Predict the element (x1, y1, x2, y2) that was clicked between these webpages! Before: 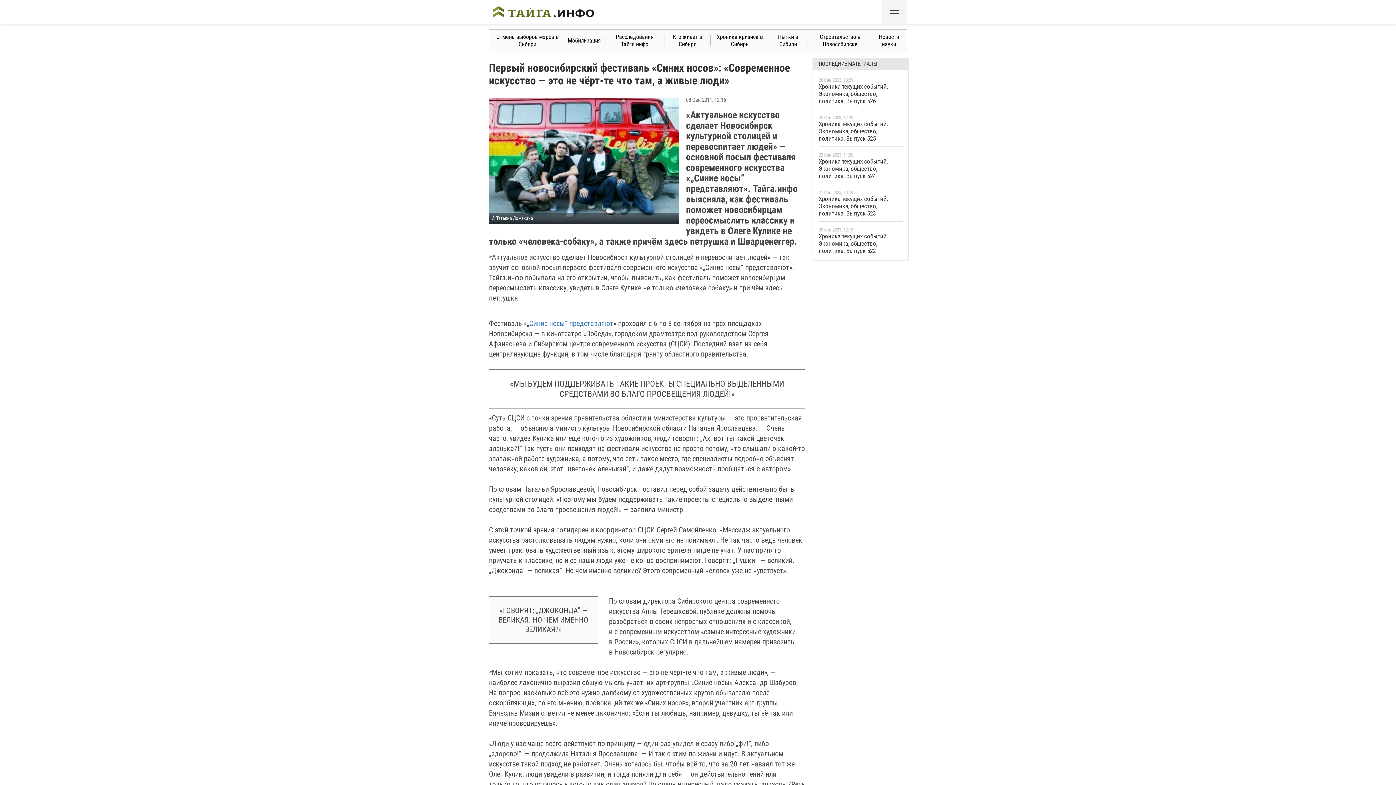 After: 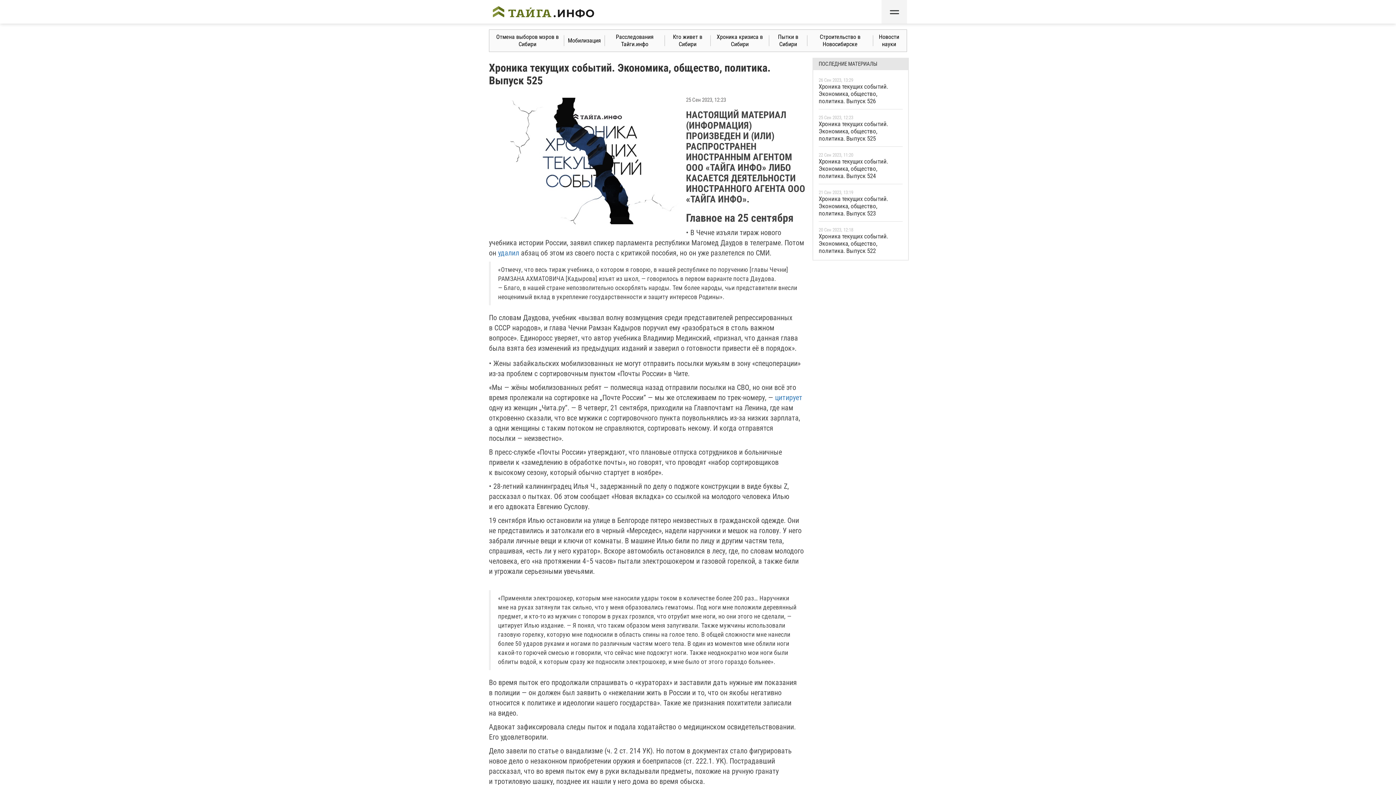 Action: bbox: (818, 114, 902, 142) label: 25 Сен 2023, 12:23
Хроника текущих событий. Экономика, общество, политика. Выпуск 525